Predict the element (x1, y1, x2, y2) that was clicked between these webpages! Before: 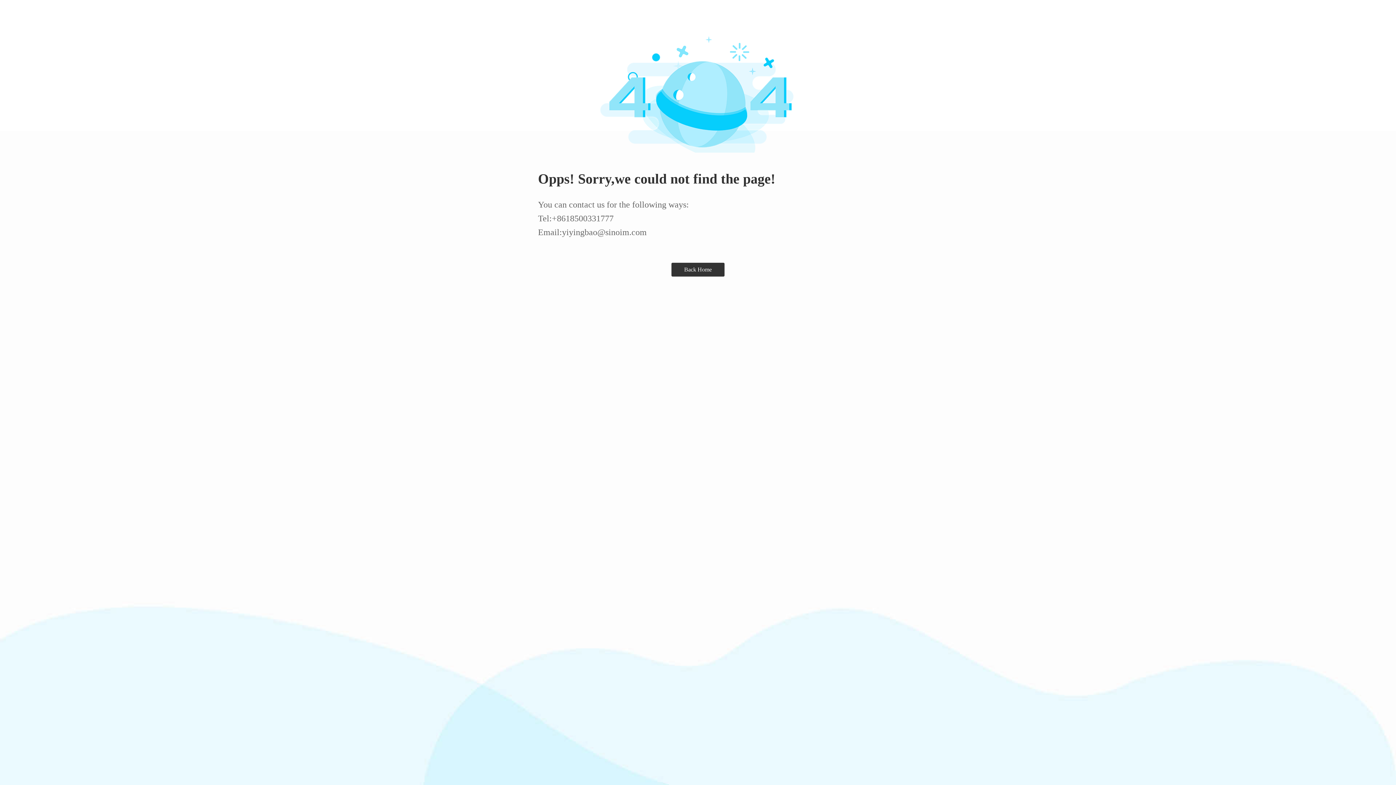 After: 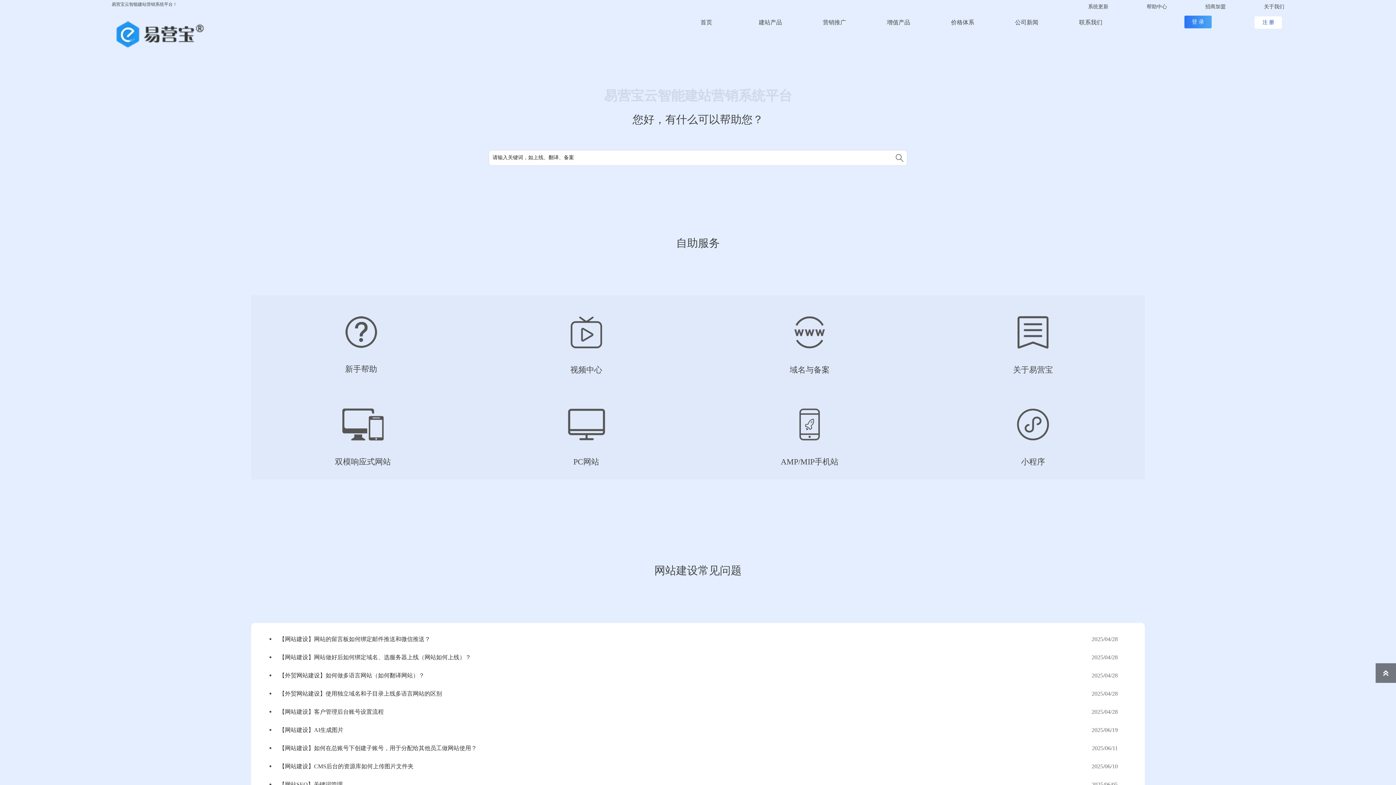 Action: label: Back Home bbox: (671, 262, 724, 276)